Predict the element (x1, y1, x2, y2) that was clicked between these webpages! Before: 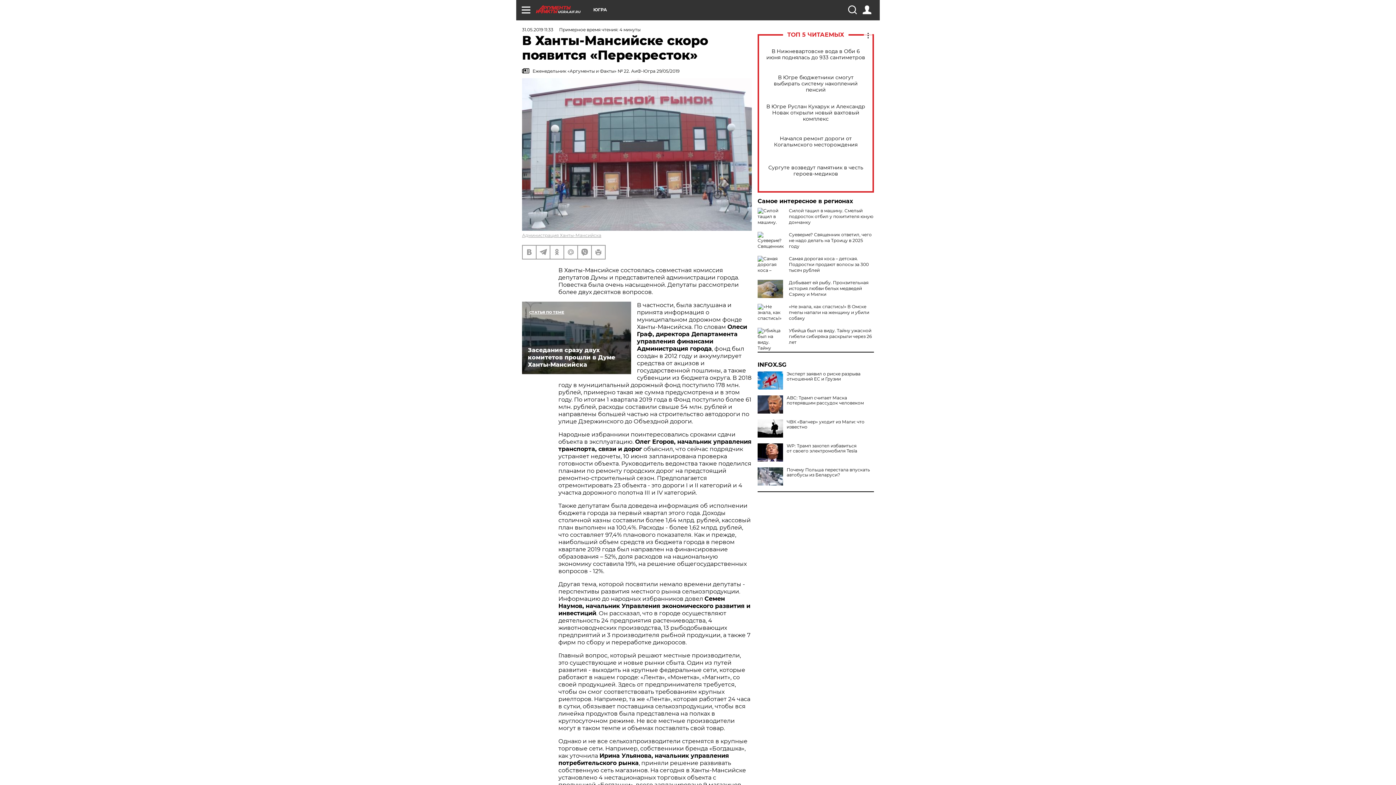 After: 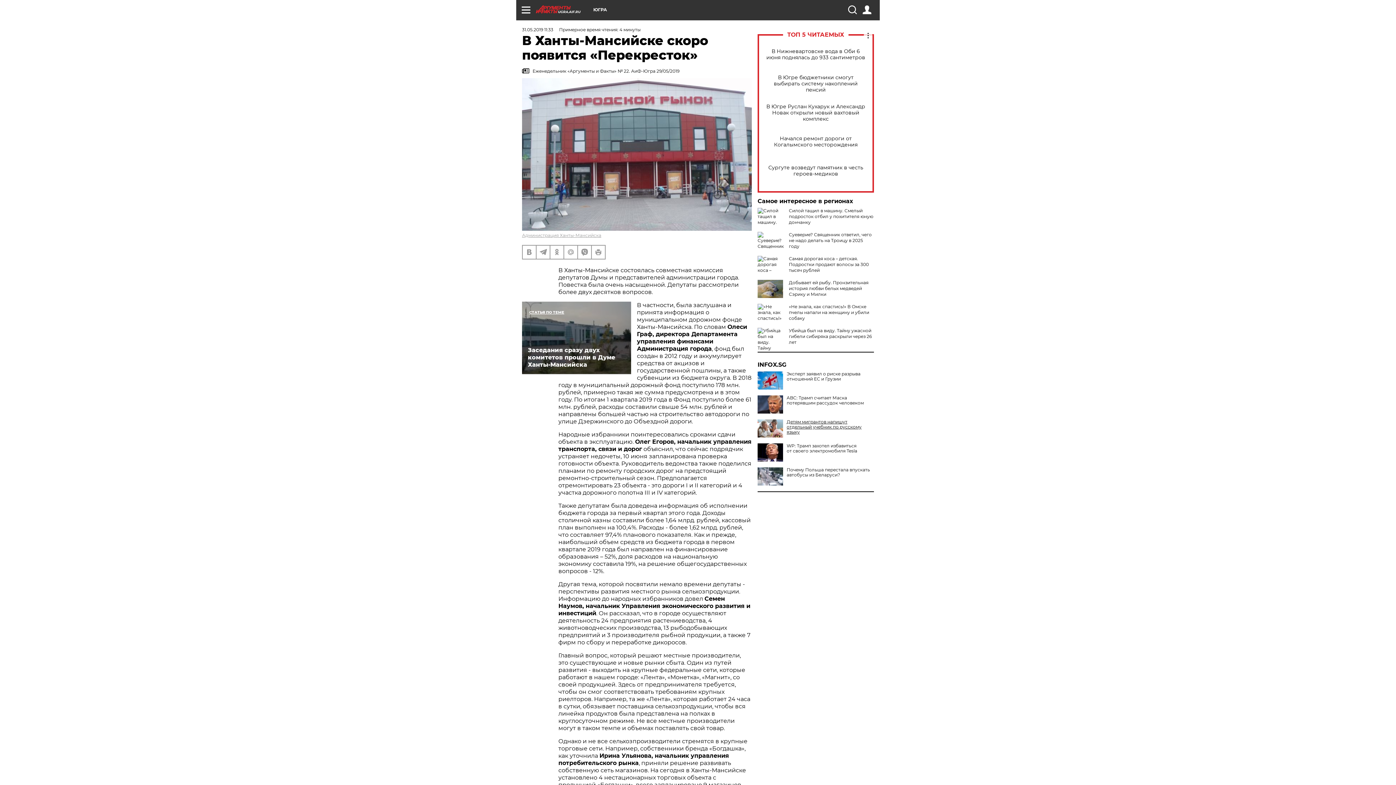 Action: label: ЧВК «Вагнер» уходит из Мали: что известно bbox: (757, 419, 874, 429)